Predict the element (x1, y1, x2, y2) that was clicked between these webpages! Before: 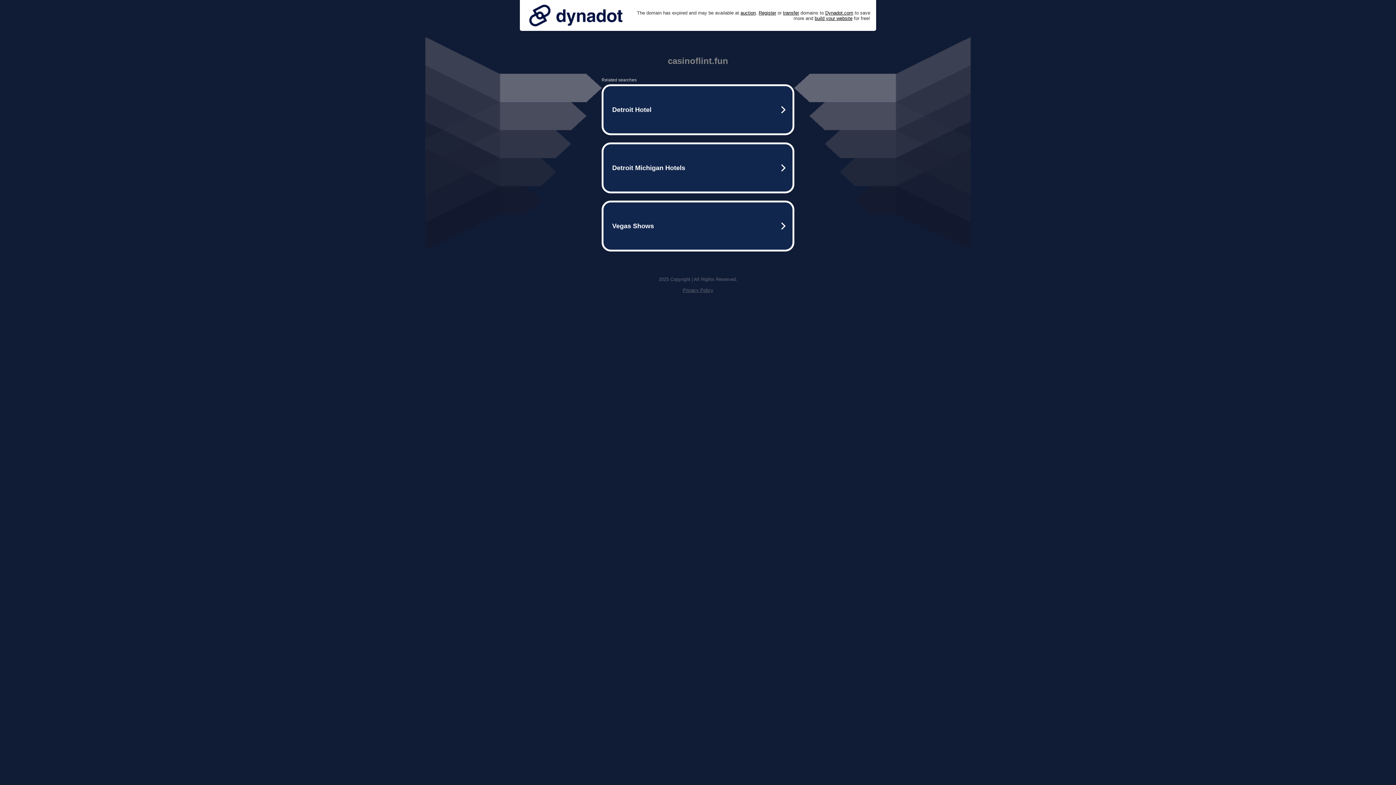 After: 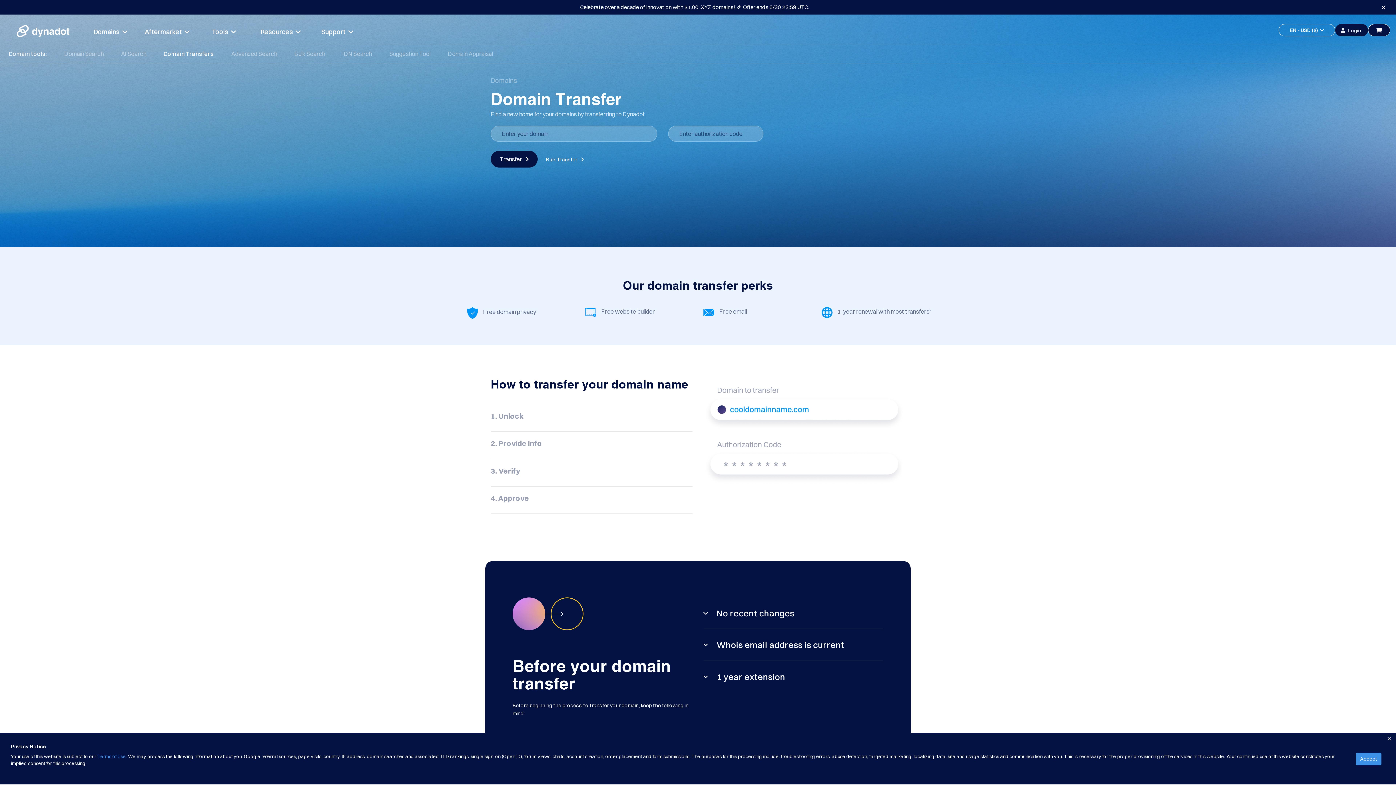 Action: label: transfer bbox: (783, 10, 799, 15)